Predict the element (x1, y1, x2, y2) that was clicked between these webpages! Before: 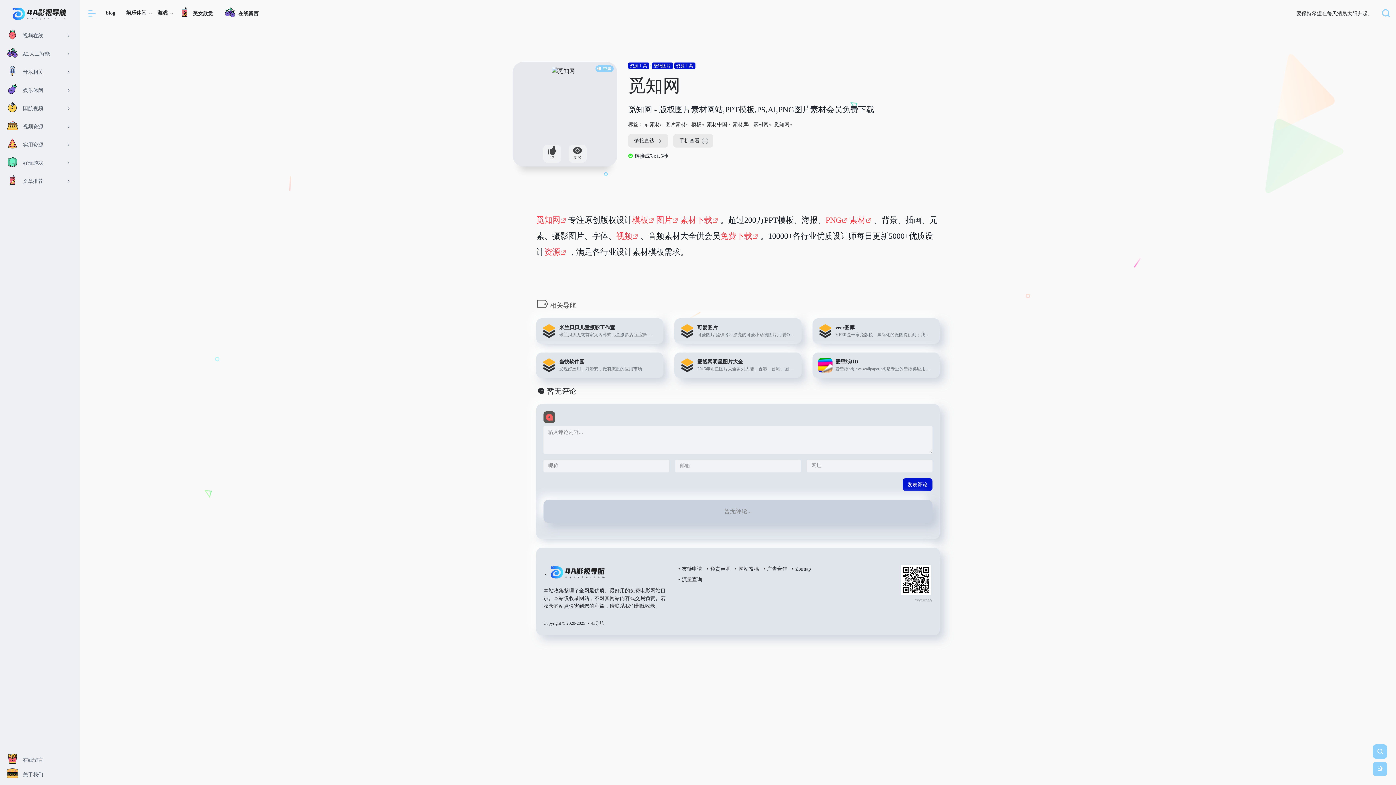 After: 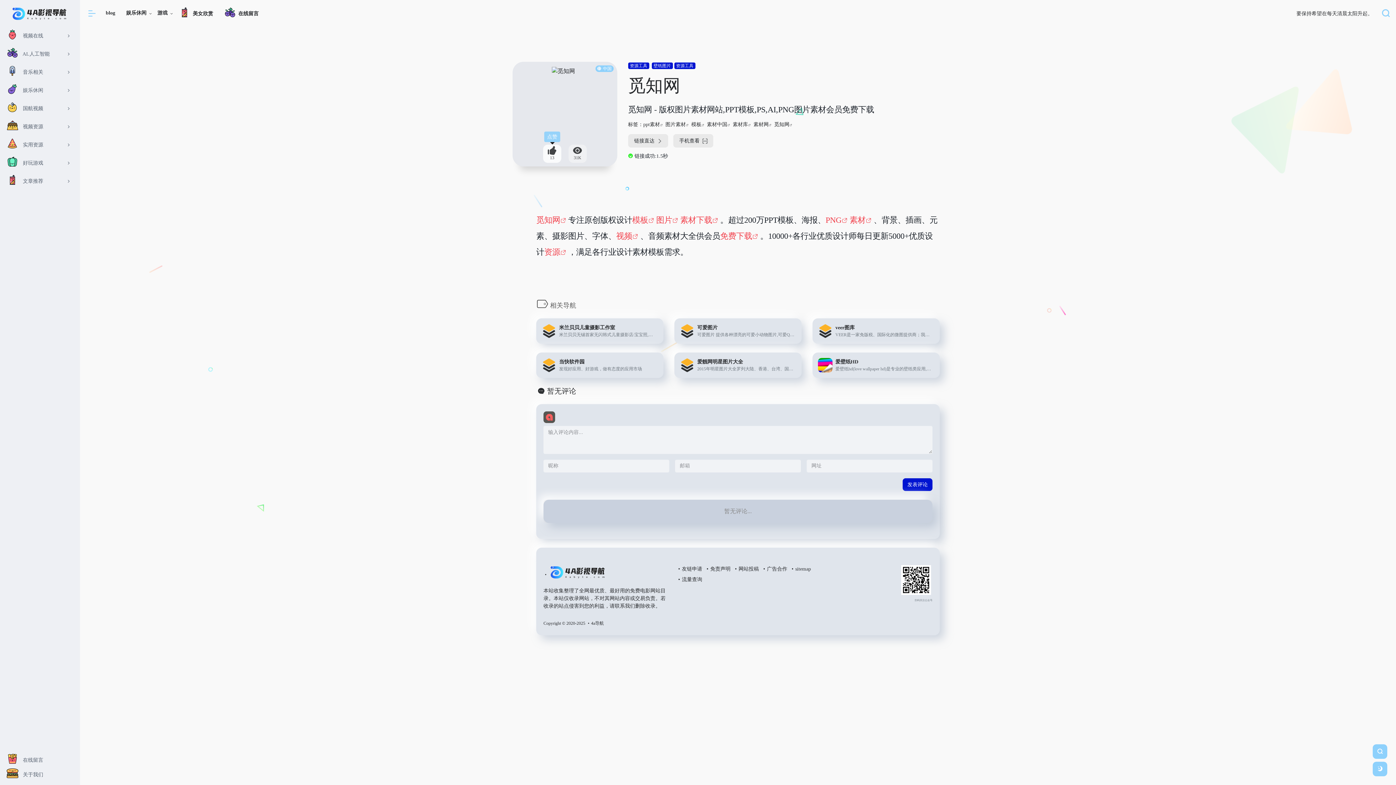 Action: bbox: (543, 144, 561, 162) label: 12